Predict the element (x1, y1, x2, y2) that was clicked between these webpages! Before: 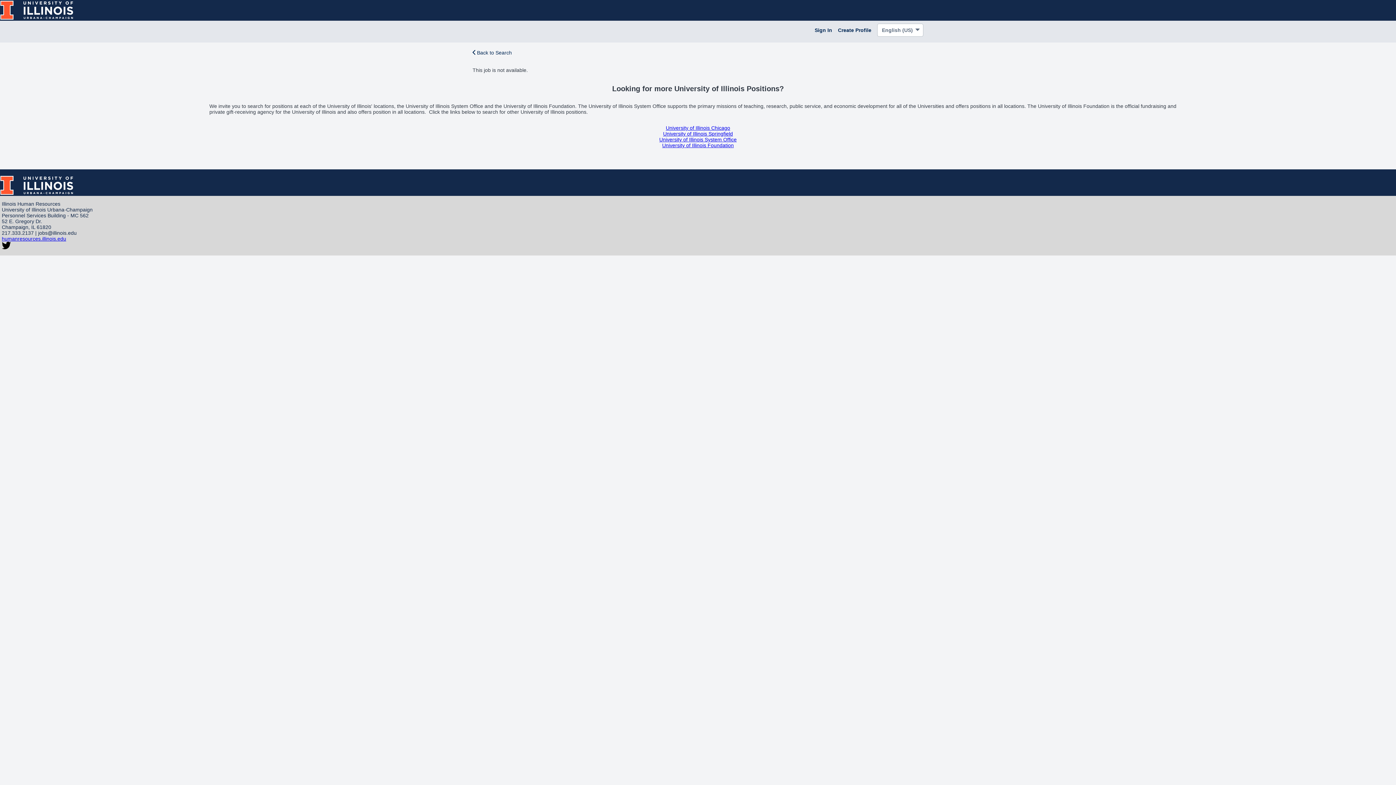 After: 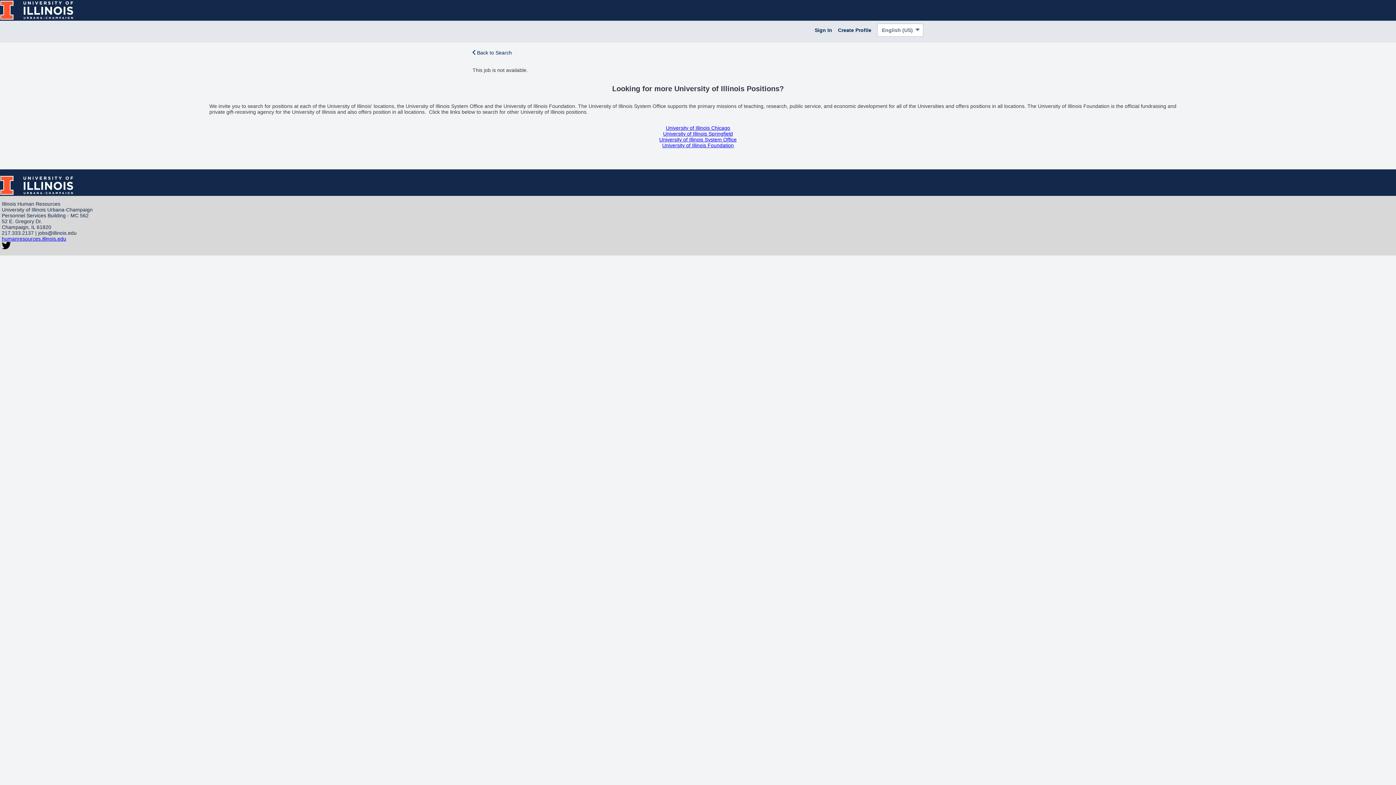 Action: label: humanresources.illinois.edu bbox: (1, 235, 66, 241)